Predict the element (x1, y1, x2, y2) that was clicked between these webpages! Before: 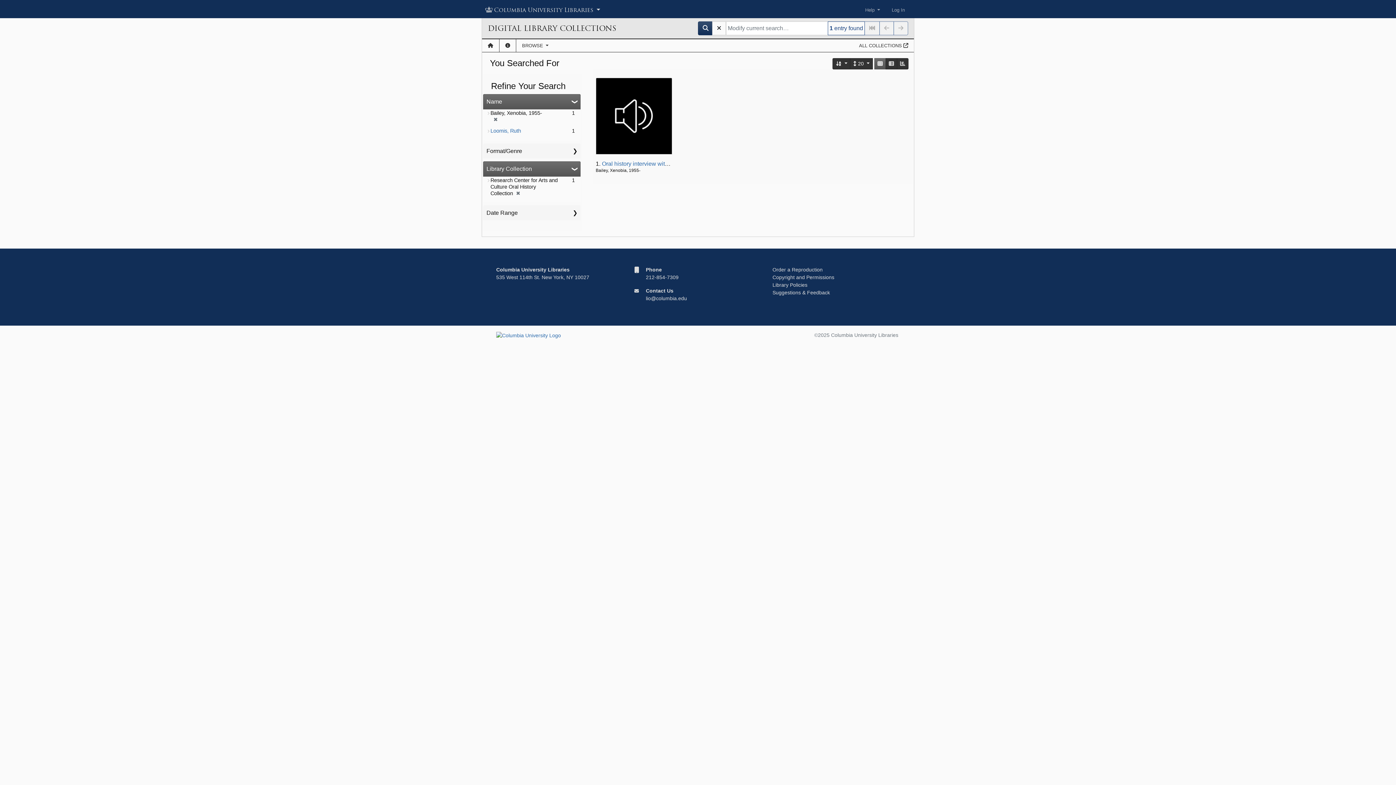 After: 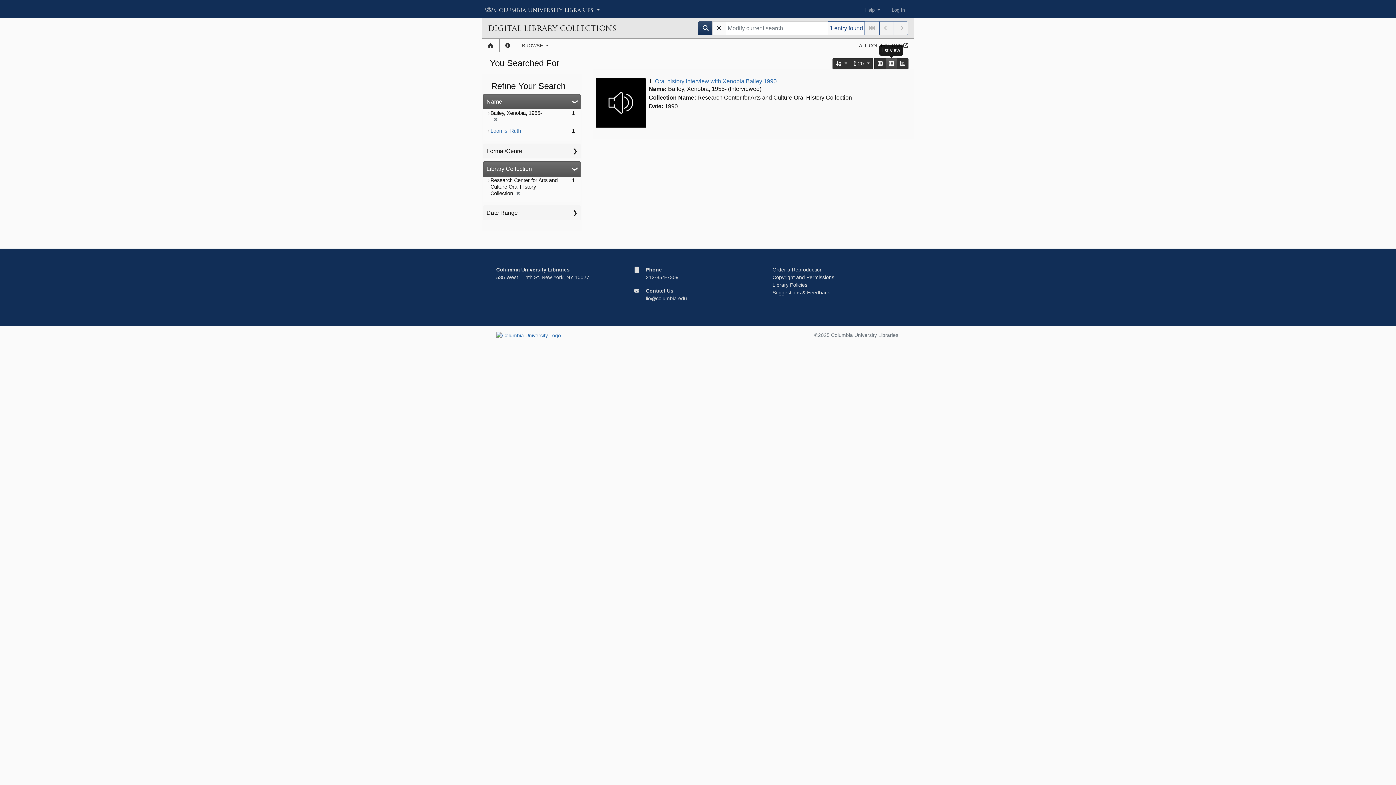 Action: bbox: (885, 58, 897, 69) label: list view